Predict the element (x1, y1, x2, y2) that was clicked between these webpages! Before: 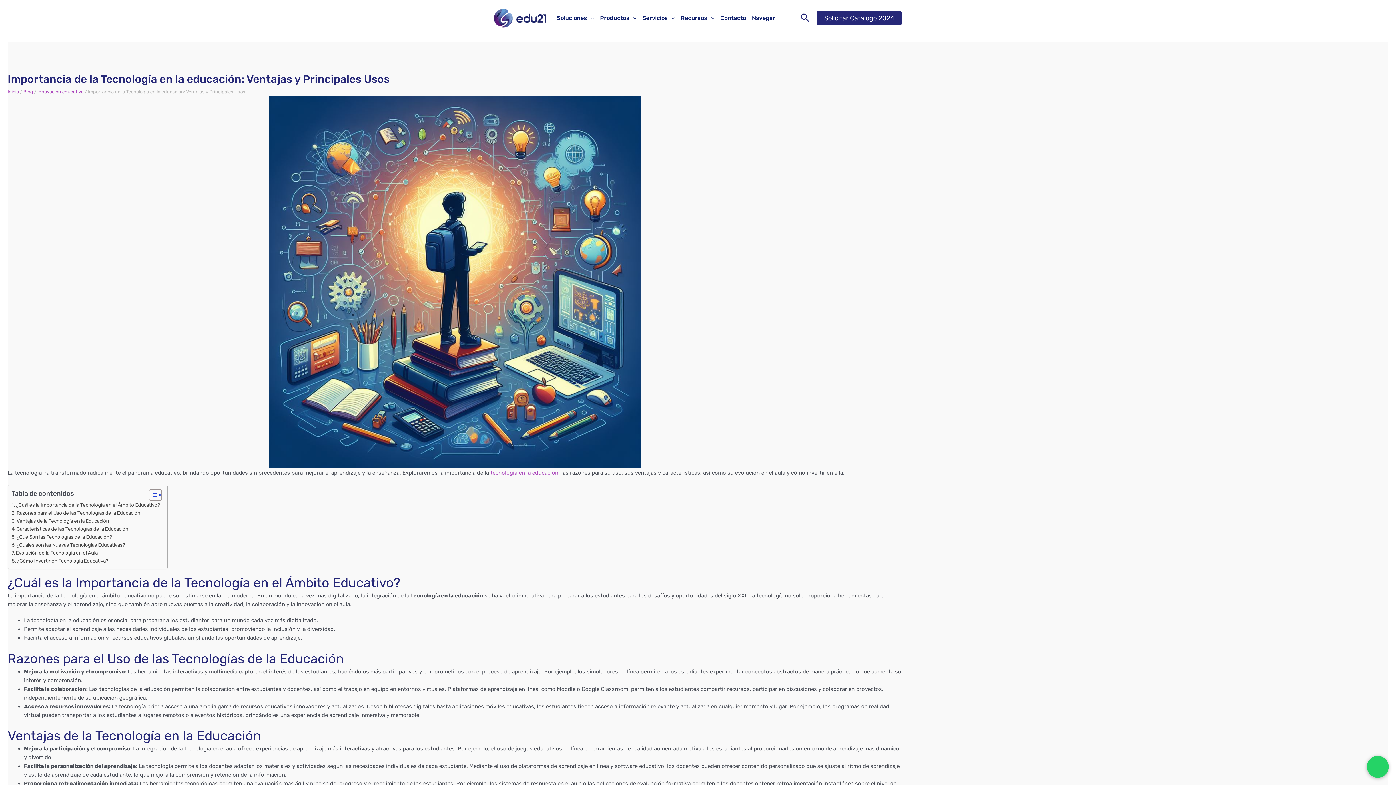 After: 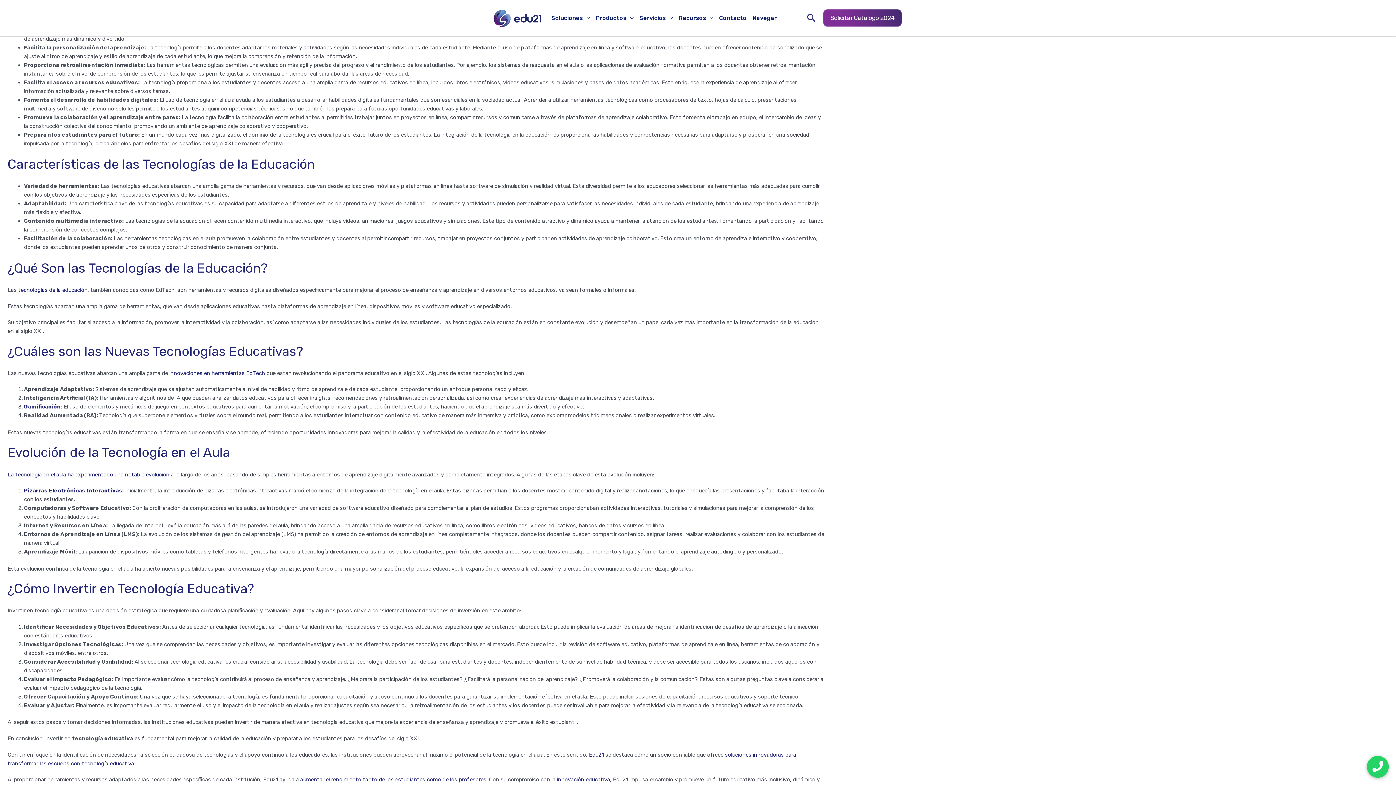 Action: label: Ventajas de la Tecnología en la Educación bbox: (11, 517, 108, 524)